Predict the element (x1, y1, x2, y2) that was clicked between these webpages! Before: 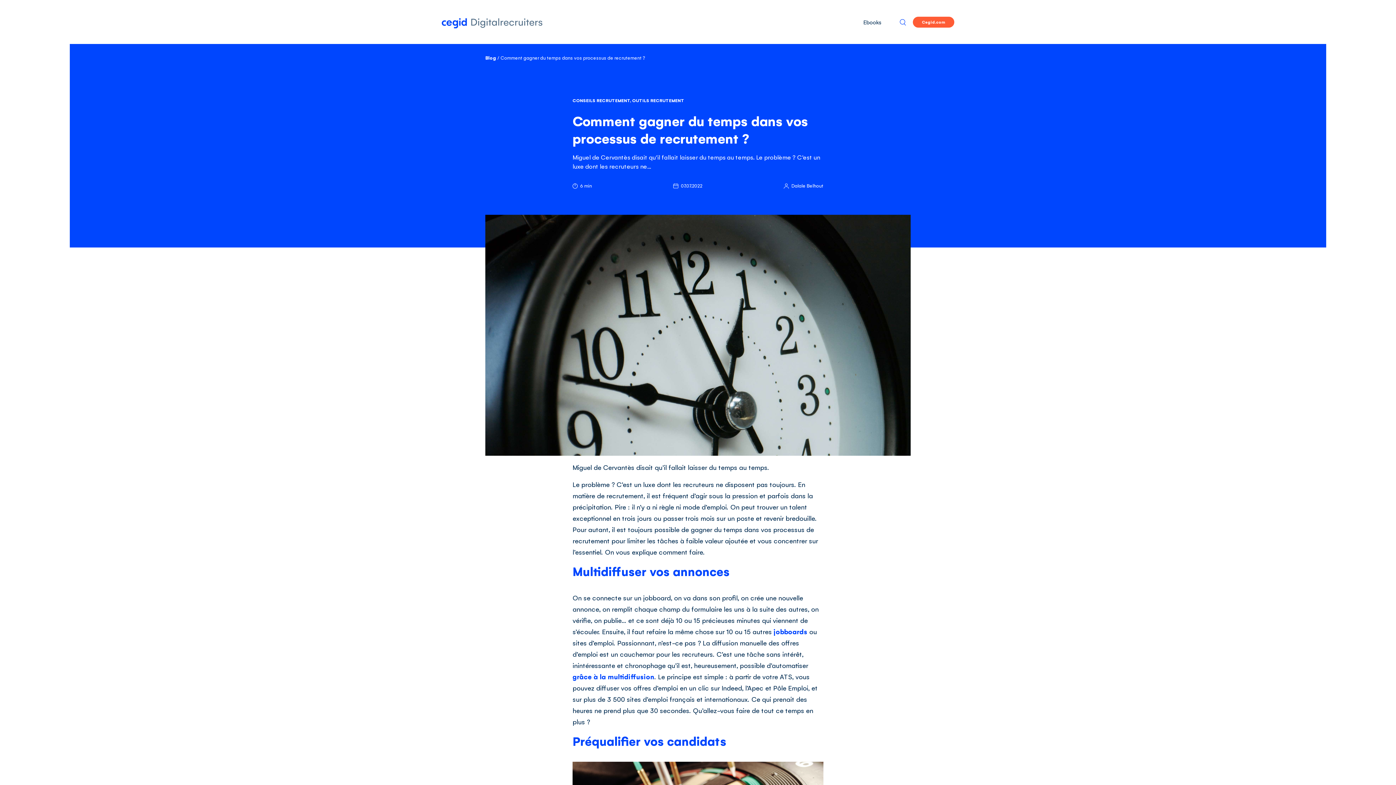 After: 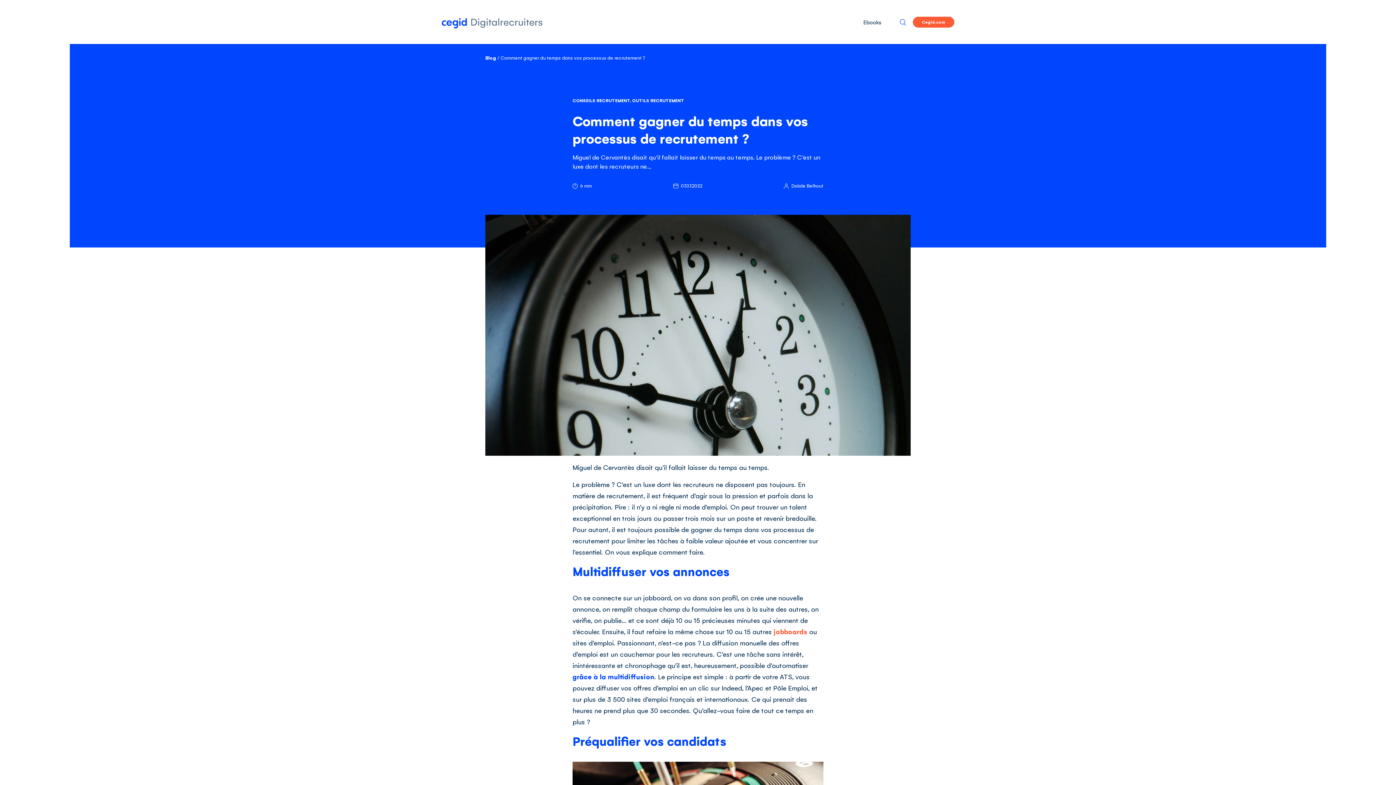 Action: bbox: (772, 627, 807, 636) label:  jobboards